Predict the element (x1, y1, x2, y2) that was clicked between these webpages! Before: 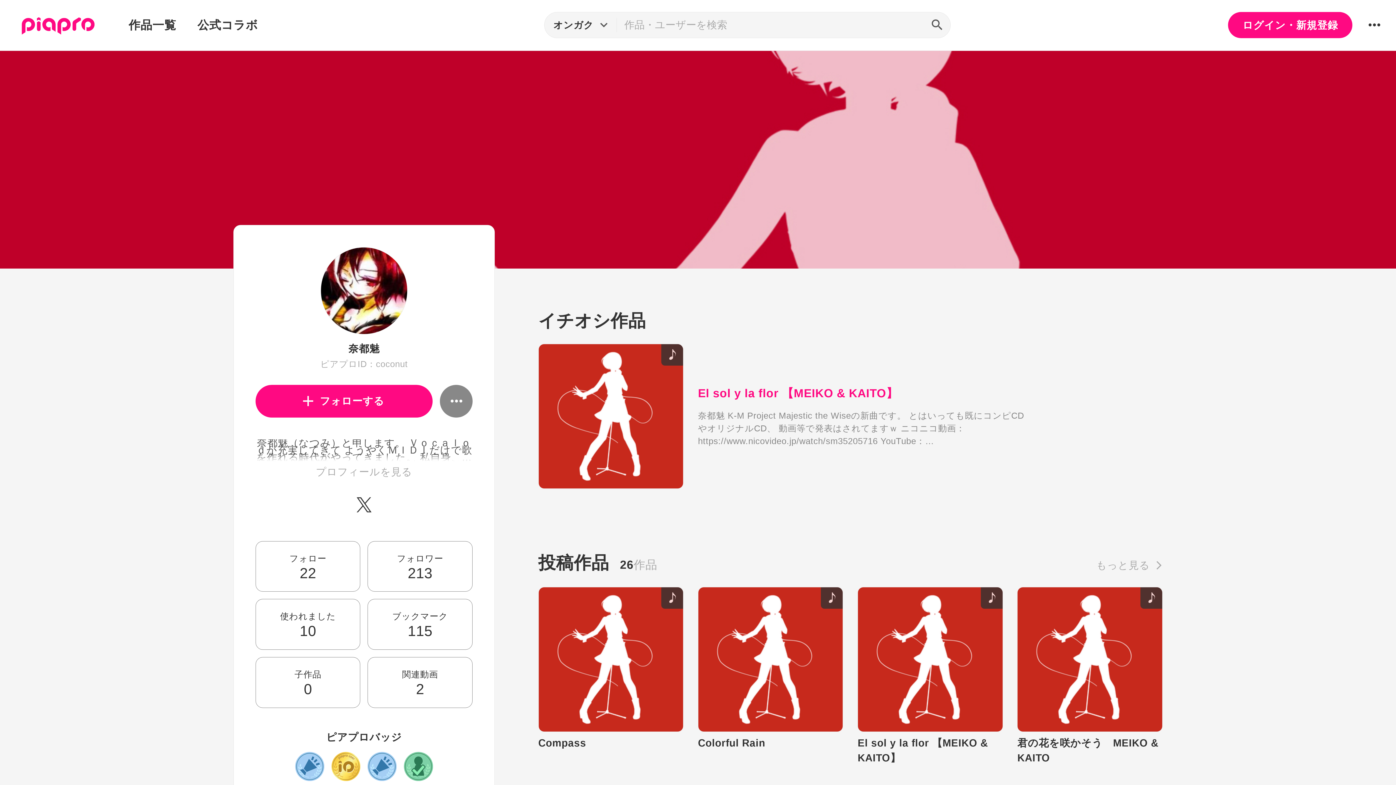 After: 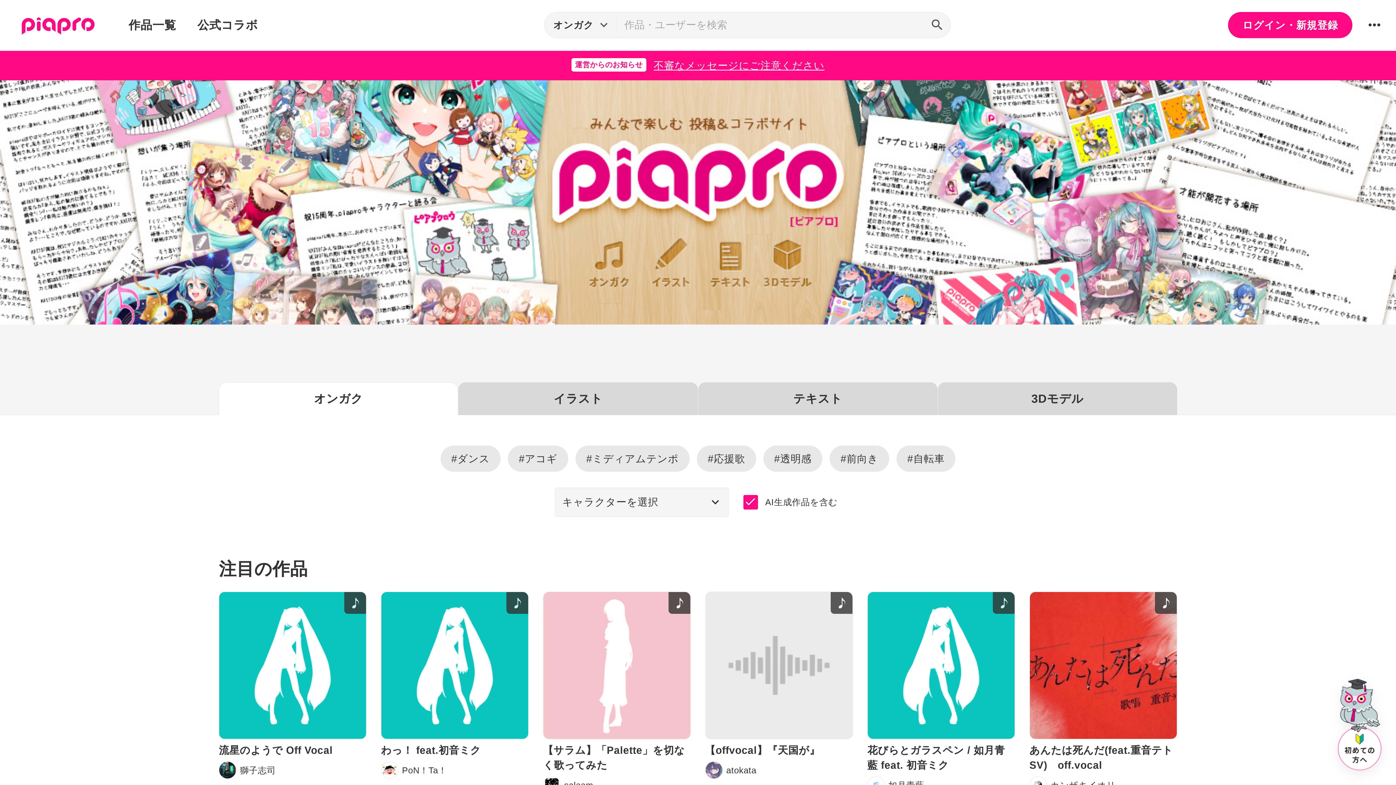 Action: bbox: (924, 12, 950, 37)